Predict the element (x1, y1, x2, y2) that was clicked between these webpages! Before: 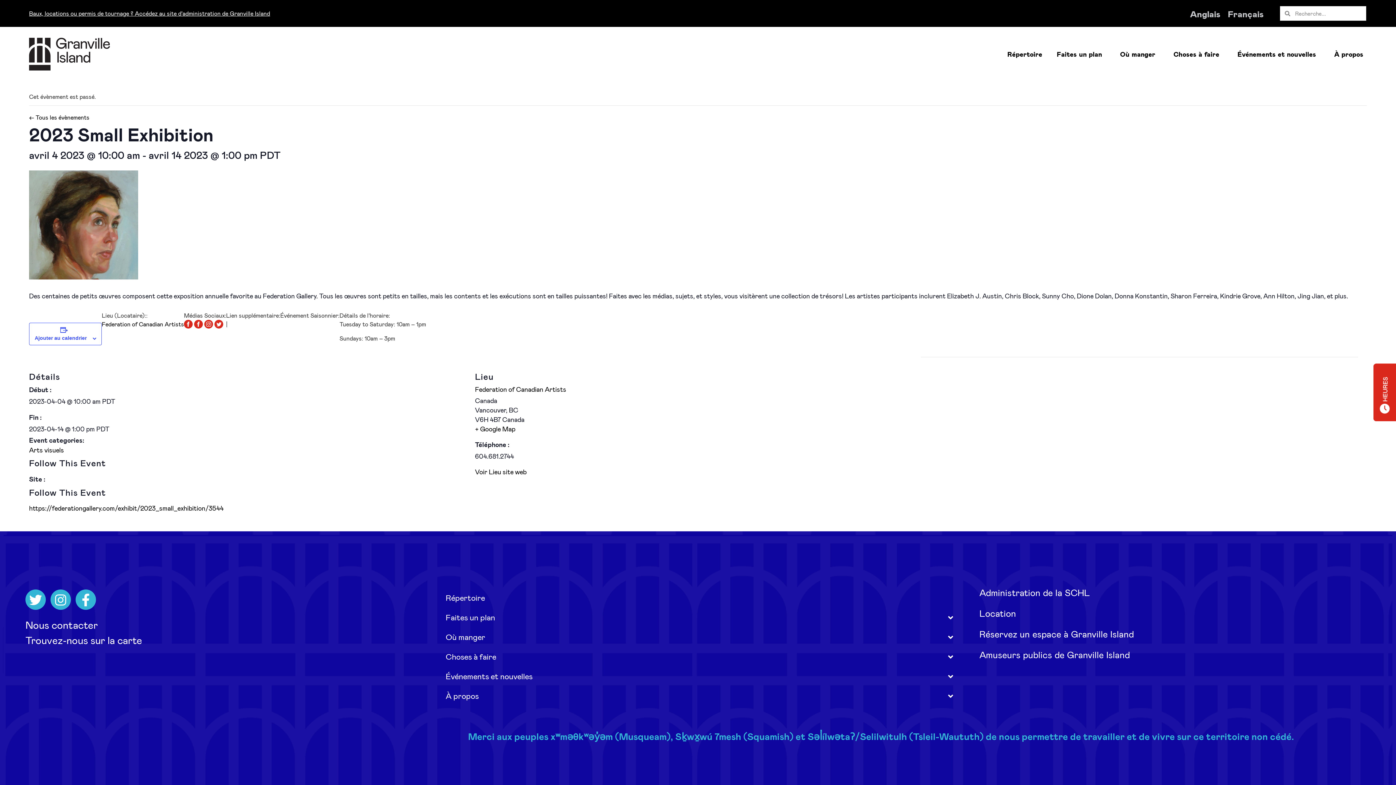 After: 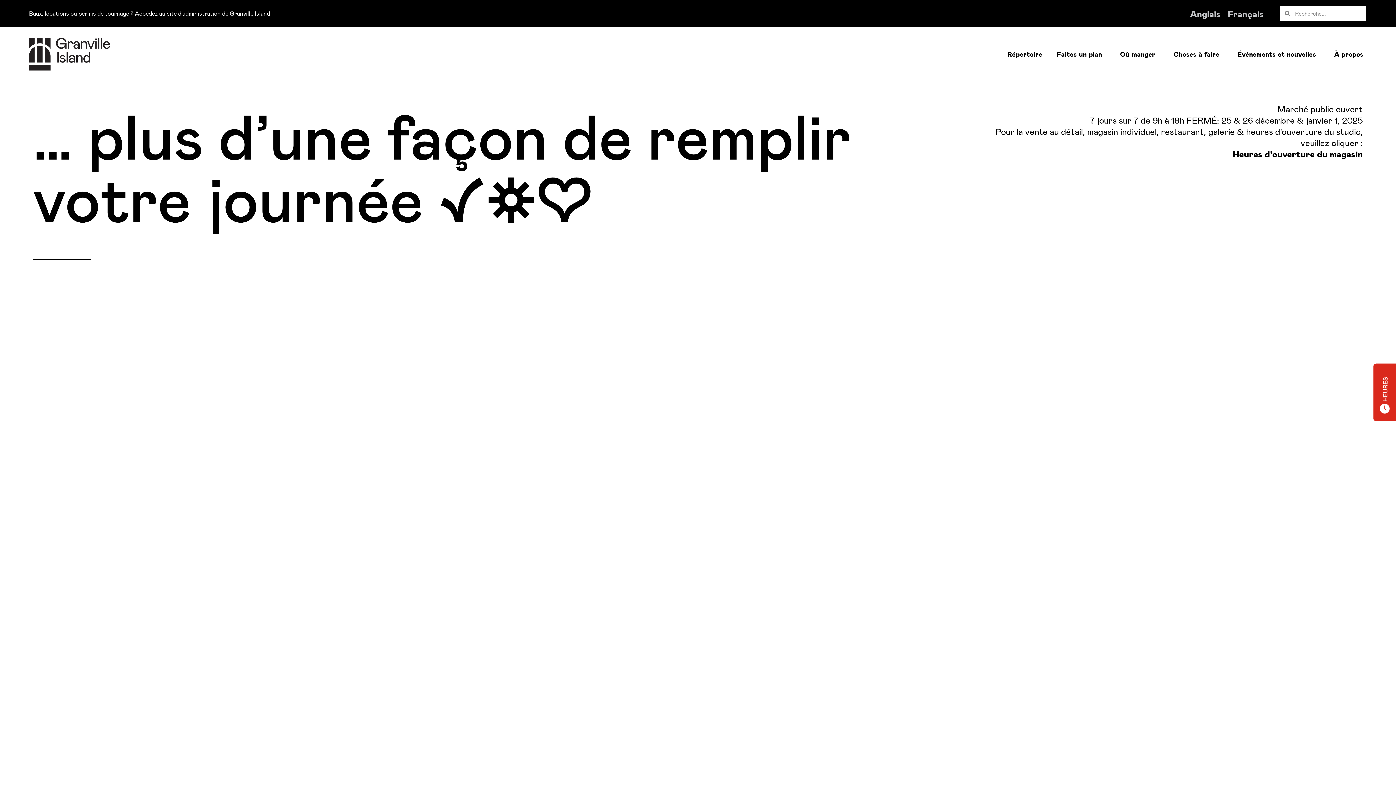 Action: bbox: (29, 37, 119, 70)